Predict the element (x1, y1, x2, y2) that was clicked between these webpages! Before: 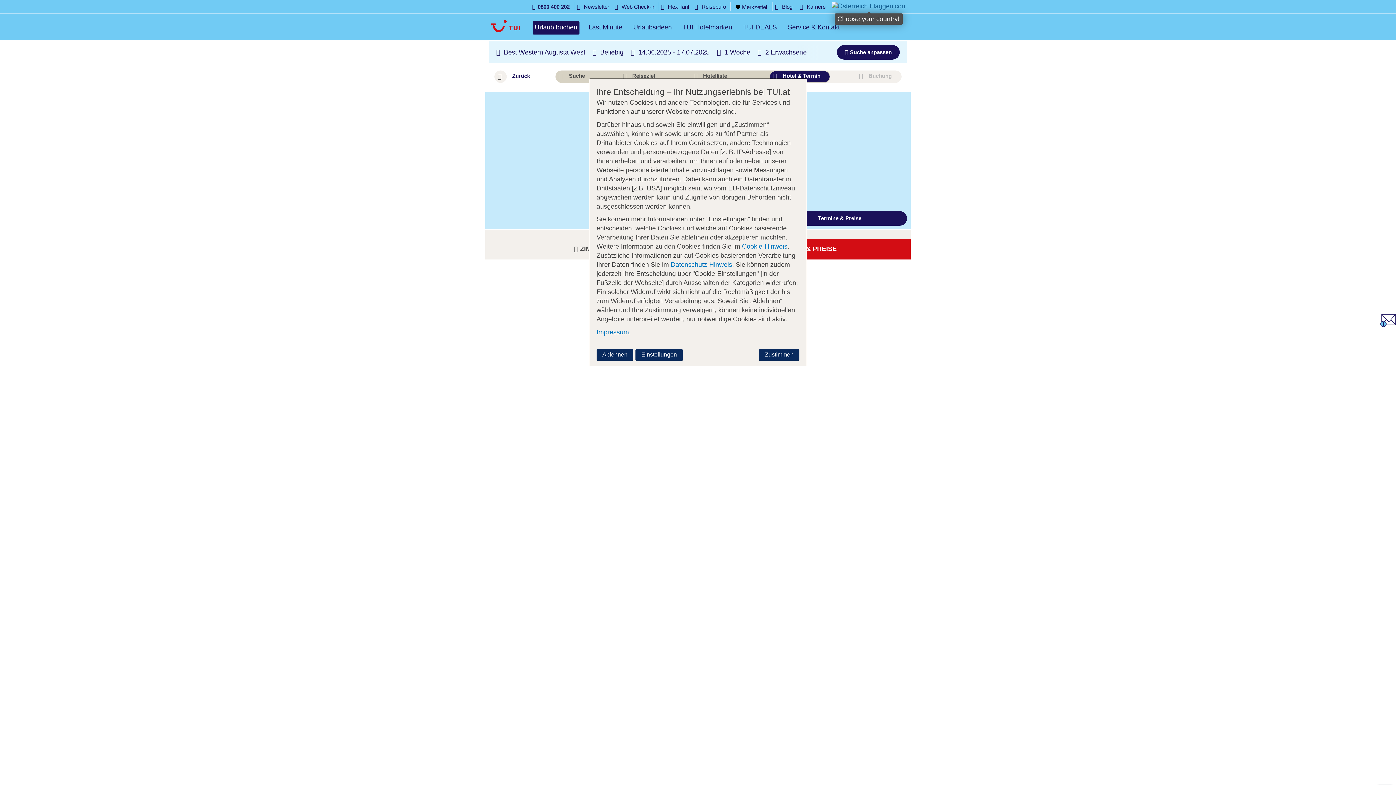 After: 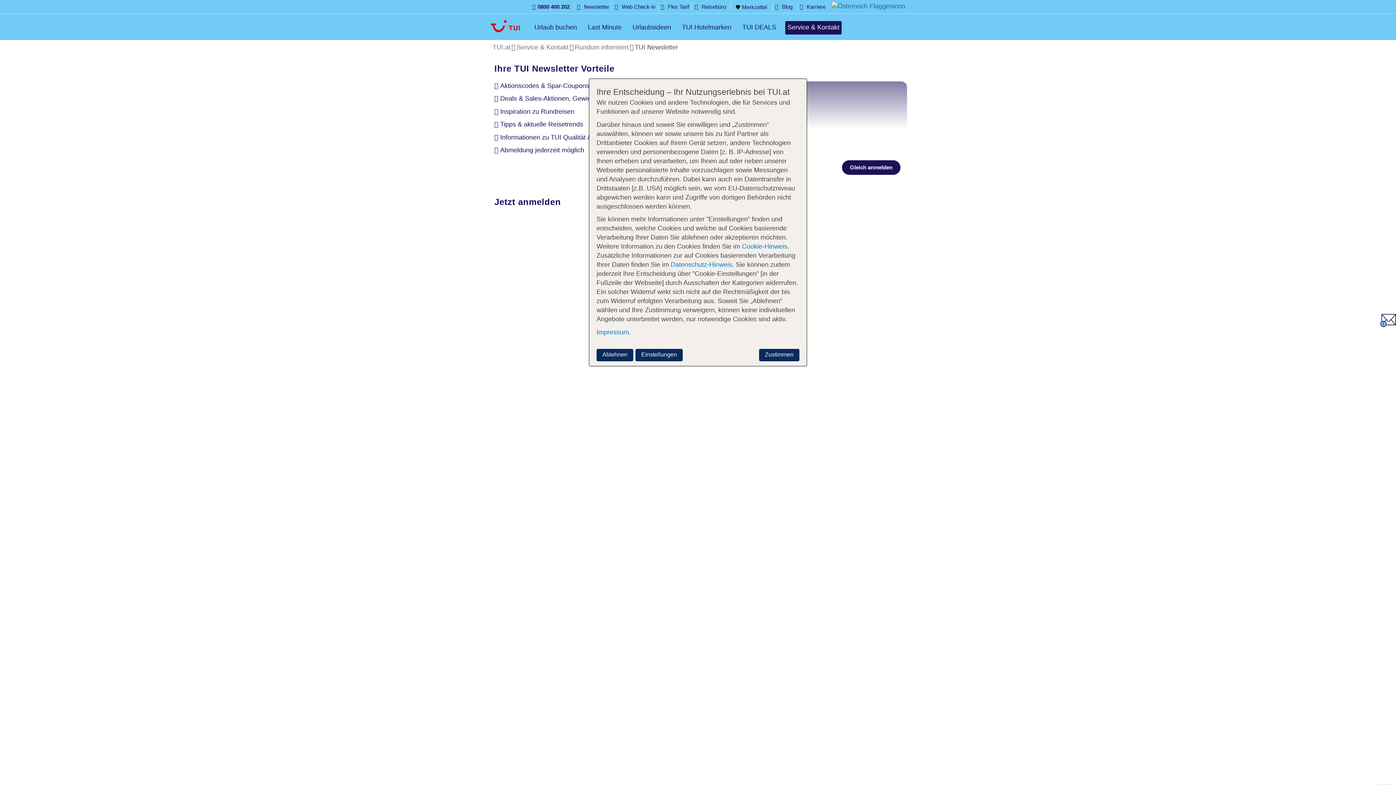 Action: bbox: (577, 2, 609, 10) label:  Newsletter